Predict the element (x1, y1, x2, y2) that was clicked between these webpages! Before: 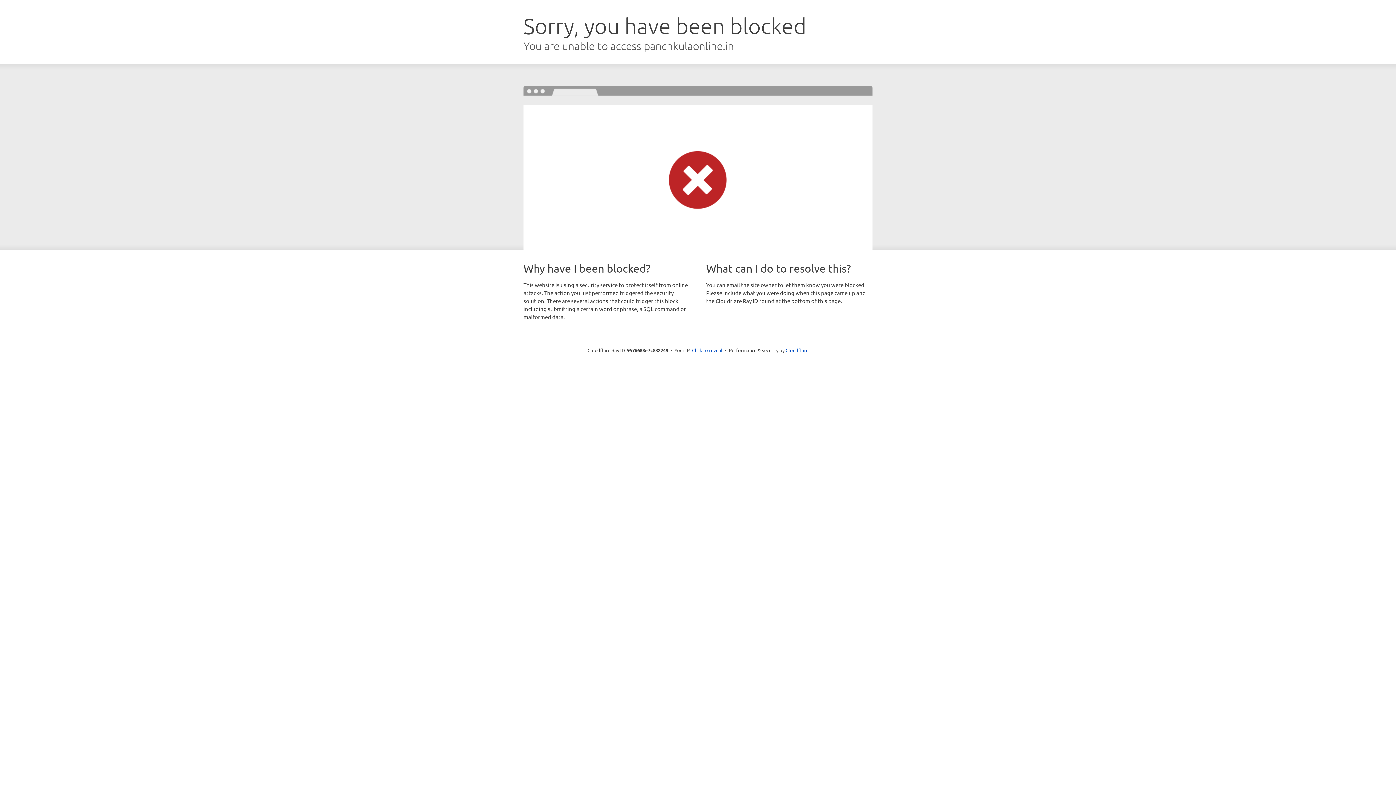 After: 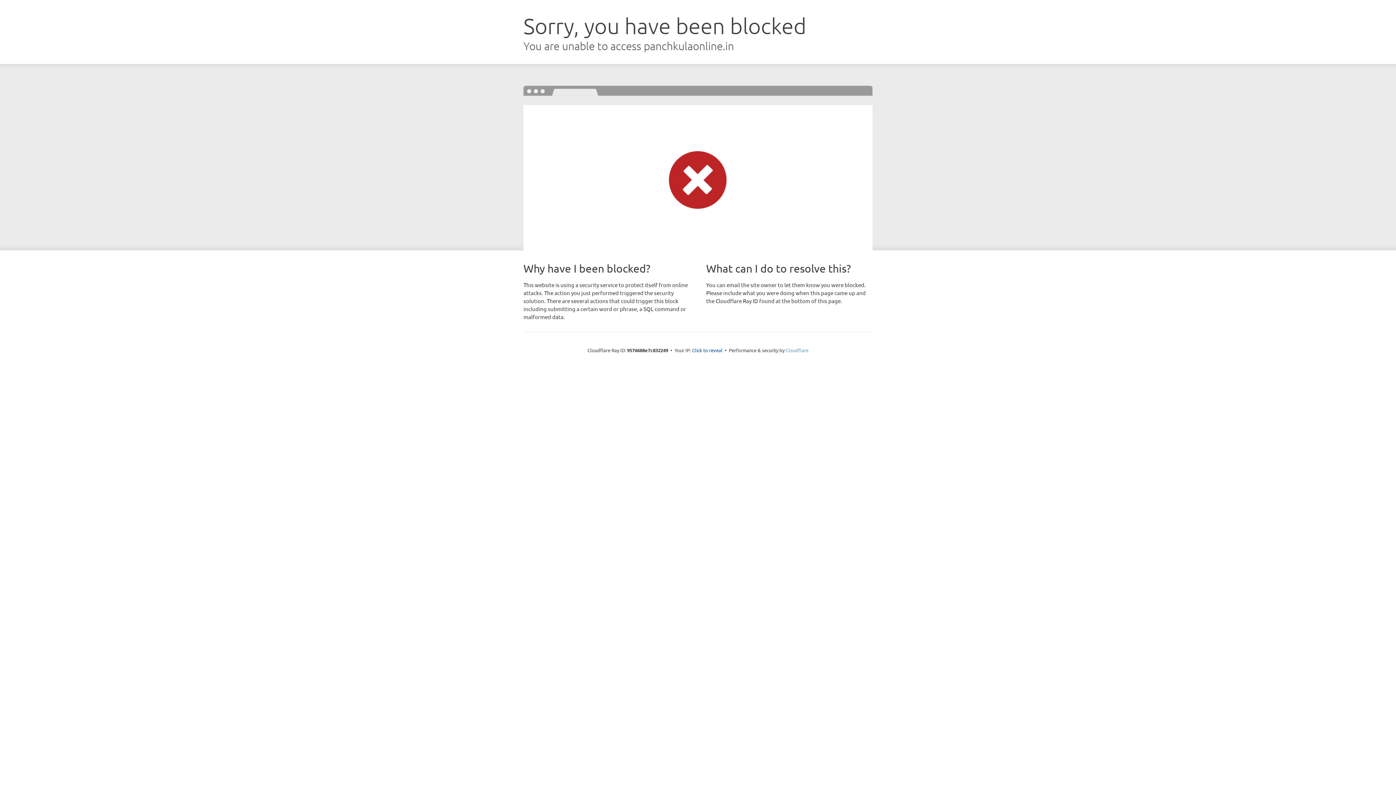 Action: label: Cloudflare bbox: (785, 347, 808, 353)